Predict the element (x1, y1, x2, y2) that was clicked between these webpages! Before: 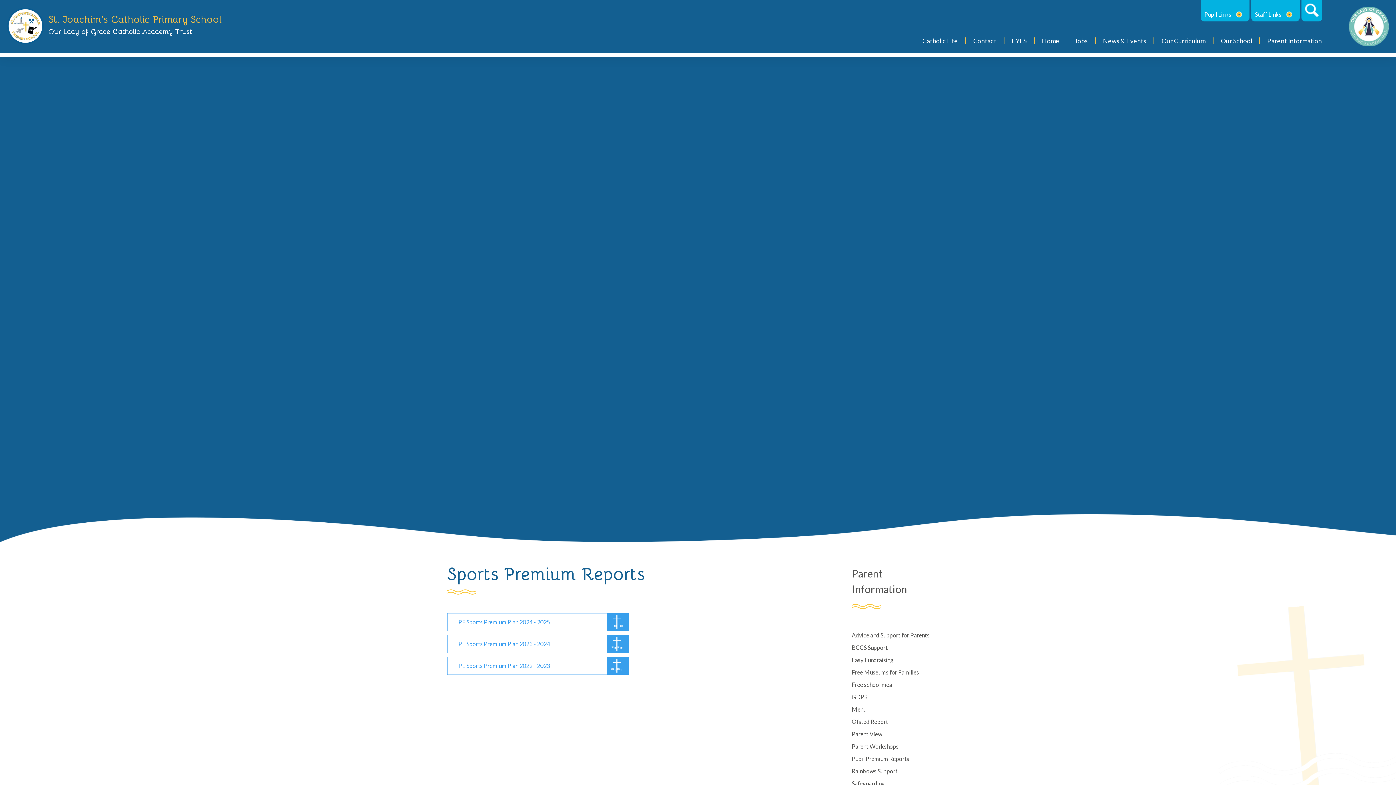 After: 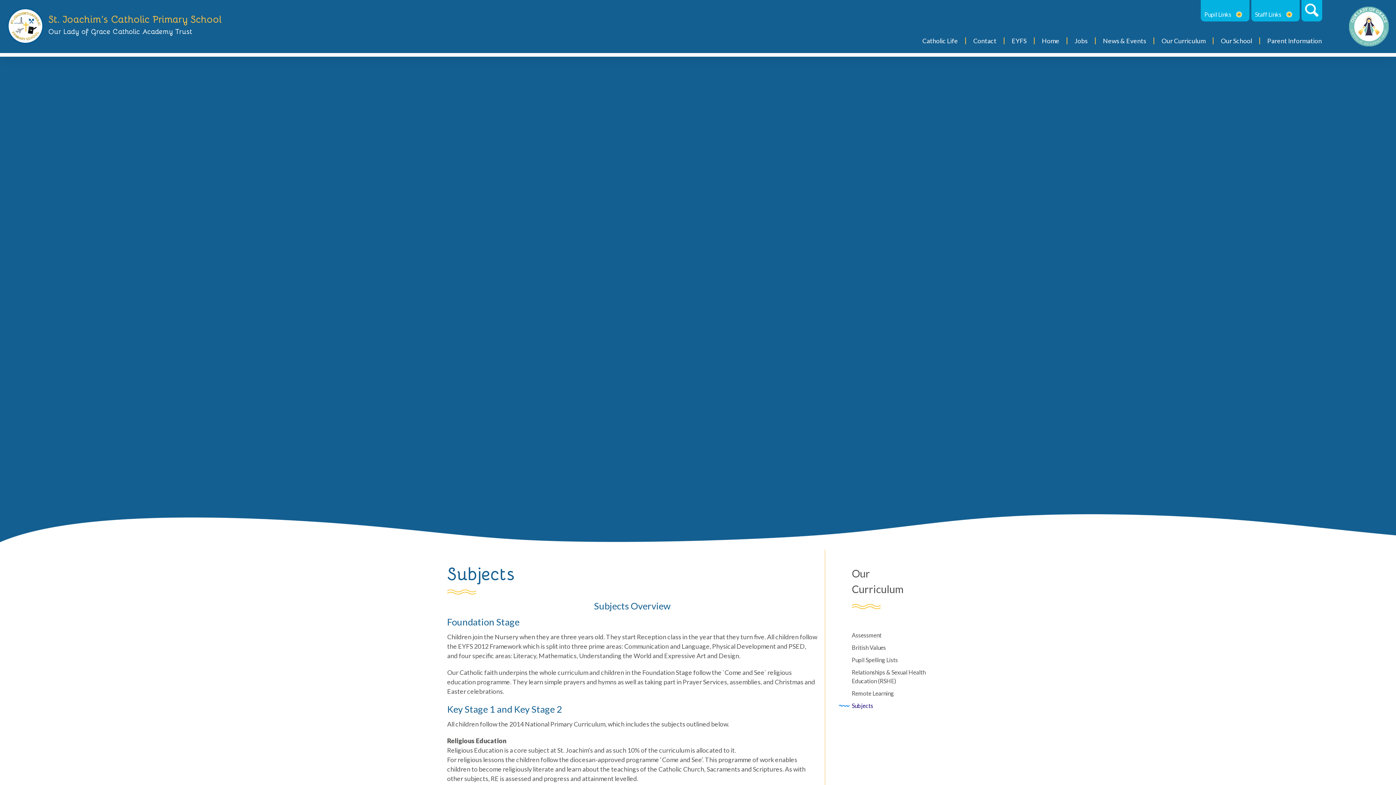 Action: label: Our Curriculum bbox: (1154, 37, 1213, 44)